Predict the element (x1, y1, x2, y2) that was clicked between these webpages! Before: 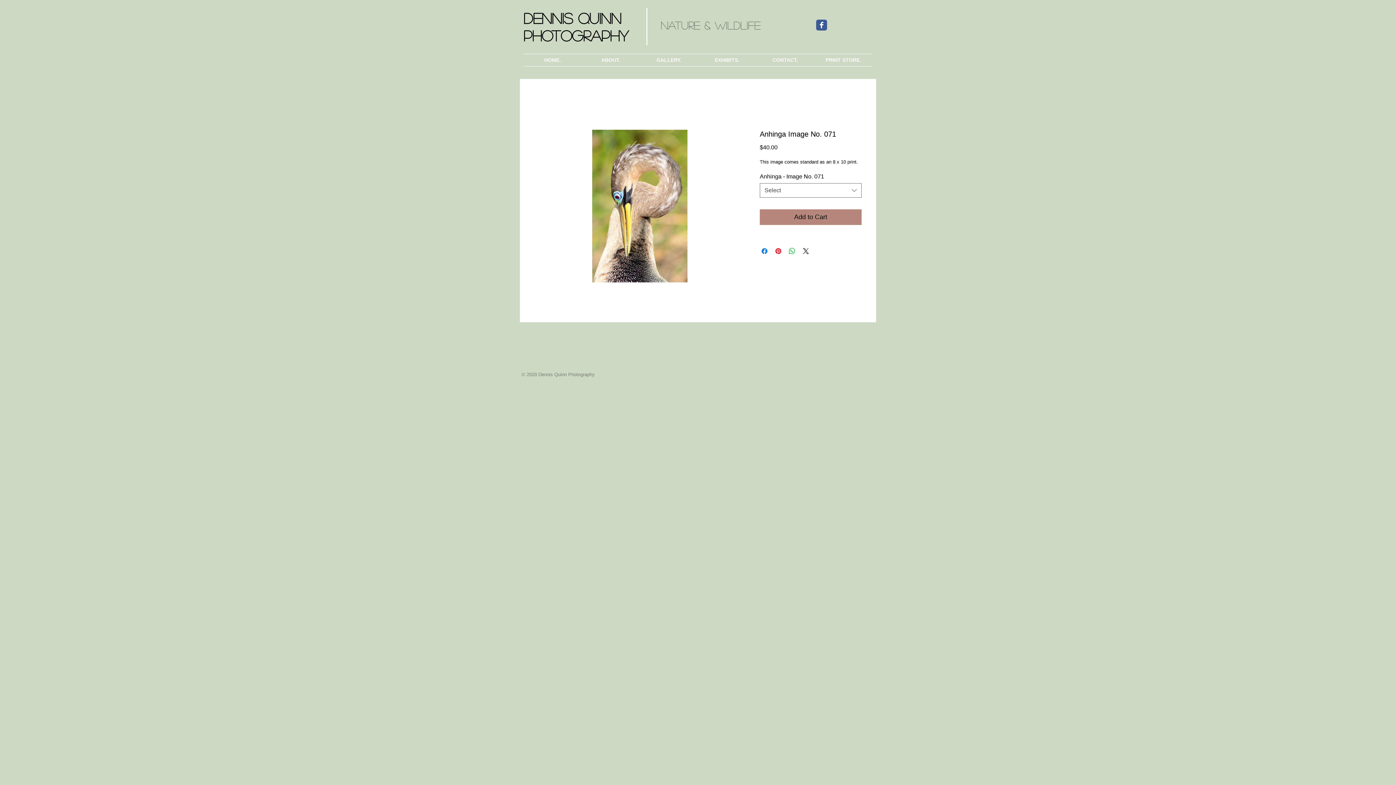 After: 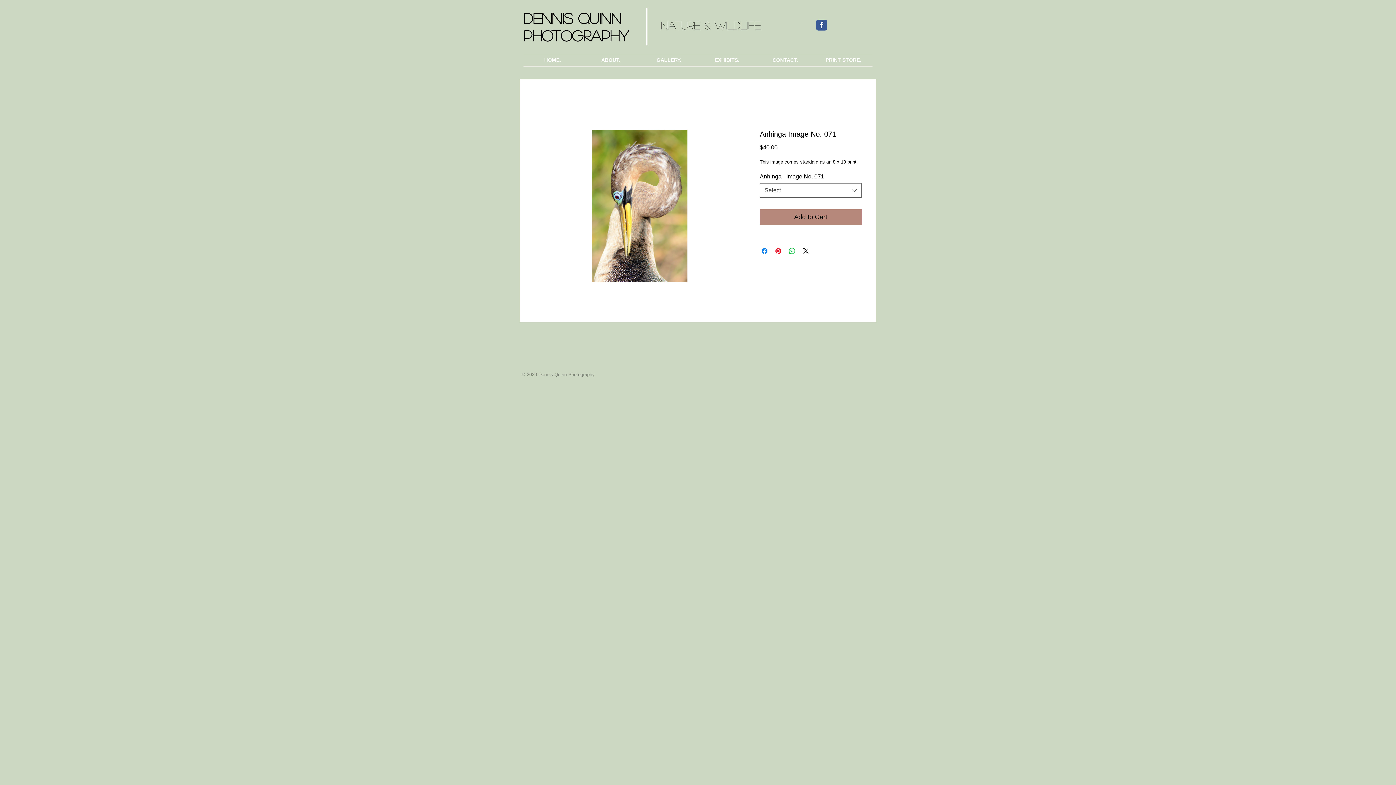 Action: bbox: (816, 19, 827, 30) label: Wix Facebook page